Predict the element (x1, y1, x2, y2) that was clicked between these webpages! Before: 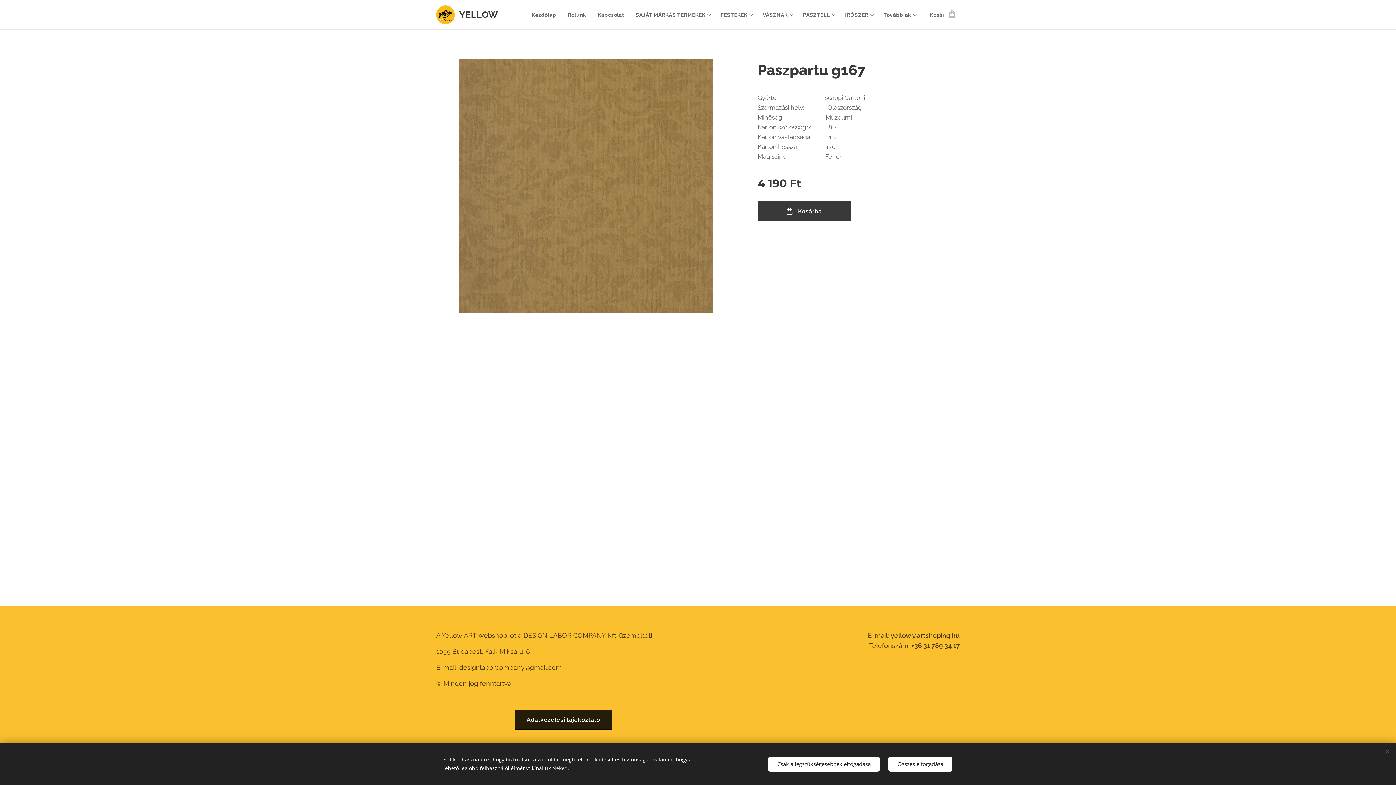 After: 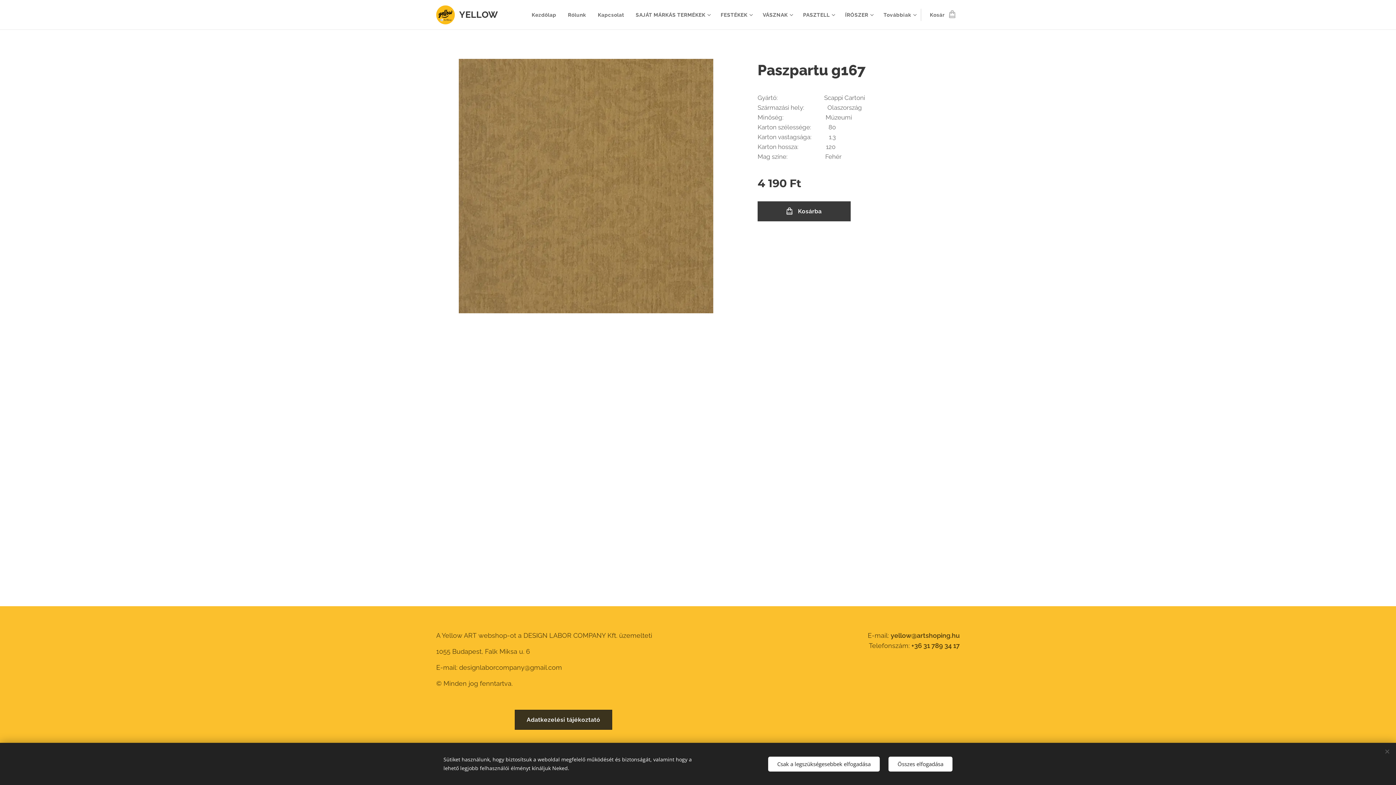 Action: label: Adatkezelési tájékoztató bbox: (514, 710, 612, 730)